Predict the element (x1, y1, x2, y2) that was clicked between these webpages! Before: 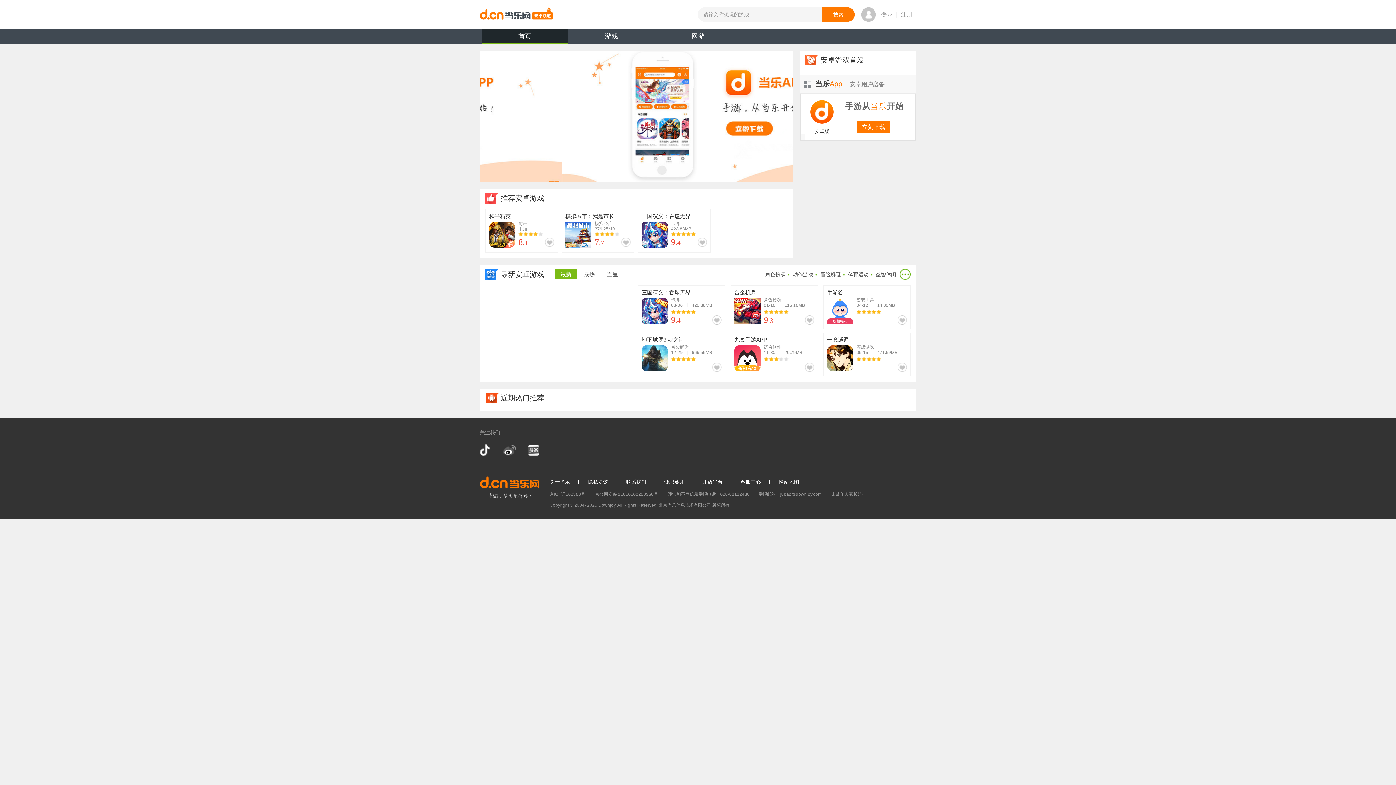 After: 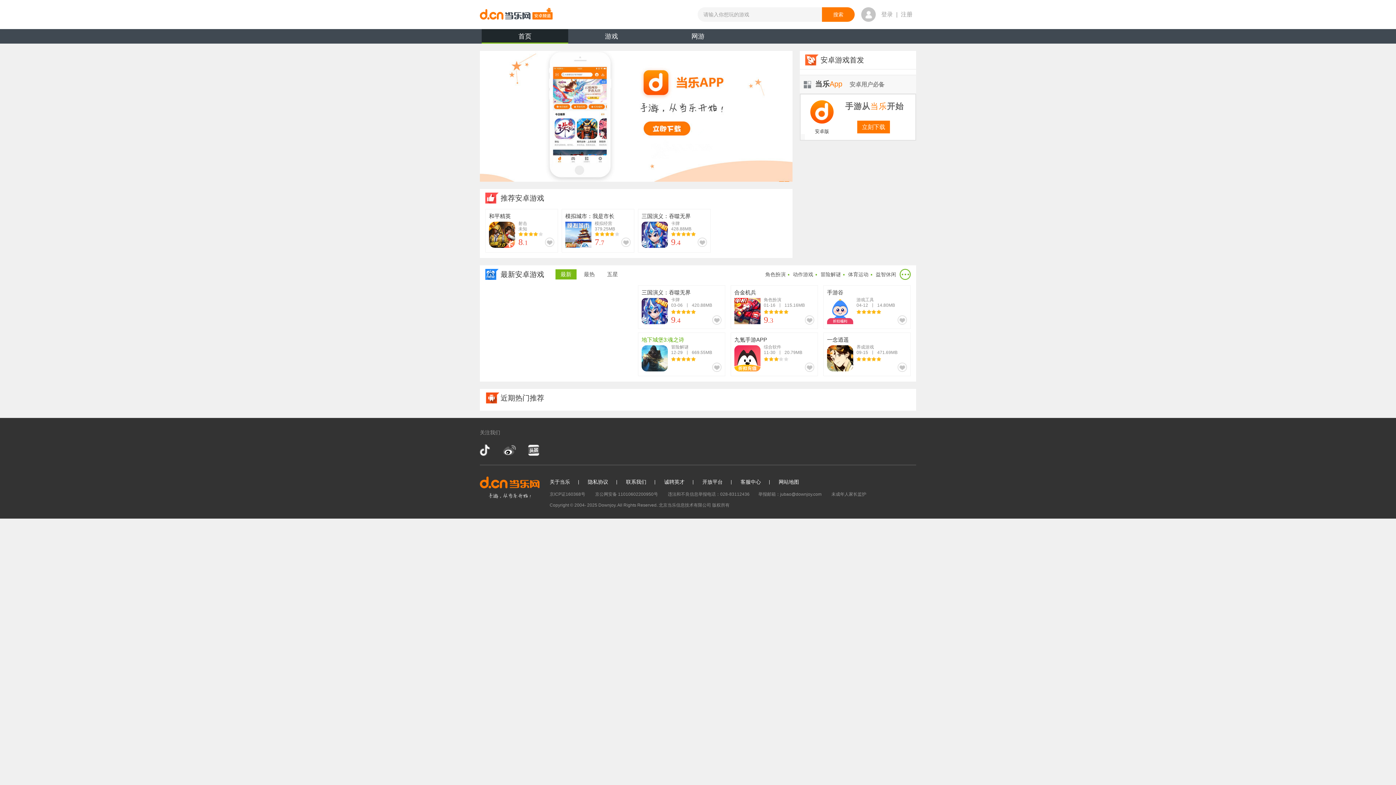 Action: bbox: (641, 334, 721, 345) label: 地下城堡3:魂之诗